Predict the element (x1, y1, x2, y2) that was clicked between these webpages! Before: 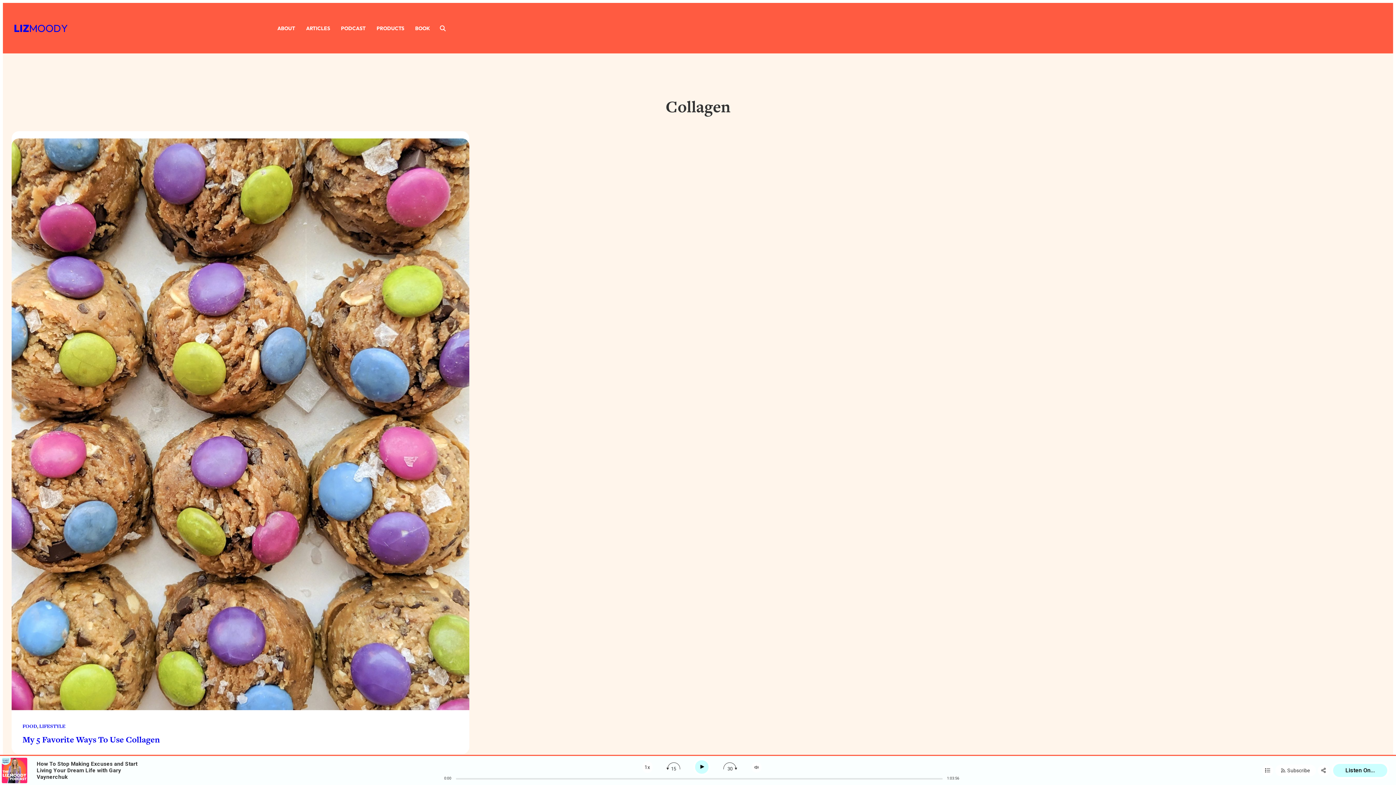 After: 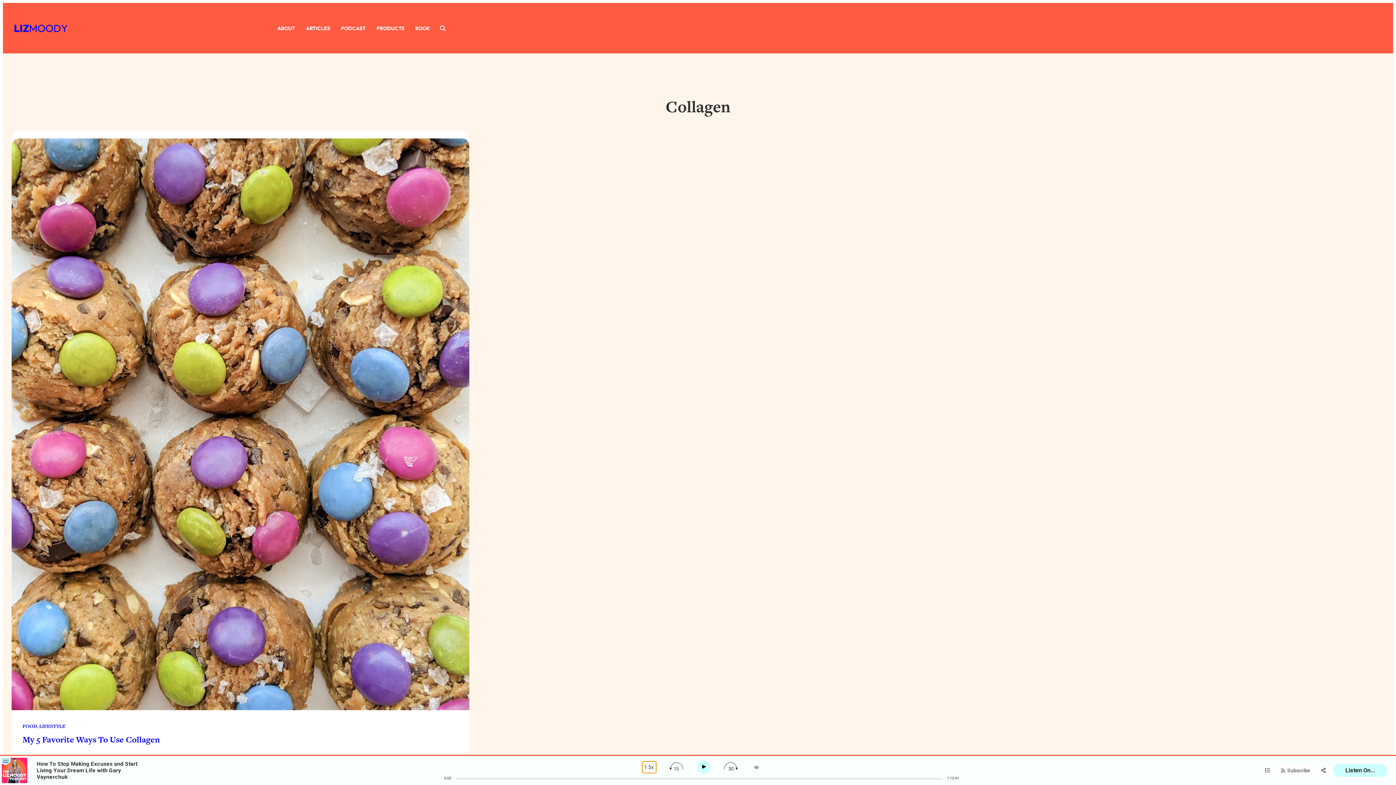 Action: bbox: (642, 761, 652, 773) label: Change speed